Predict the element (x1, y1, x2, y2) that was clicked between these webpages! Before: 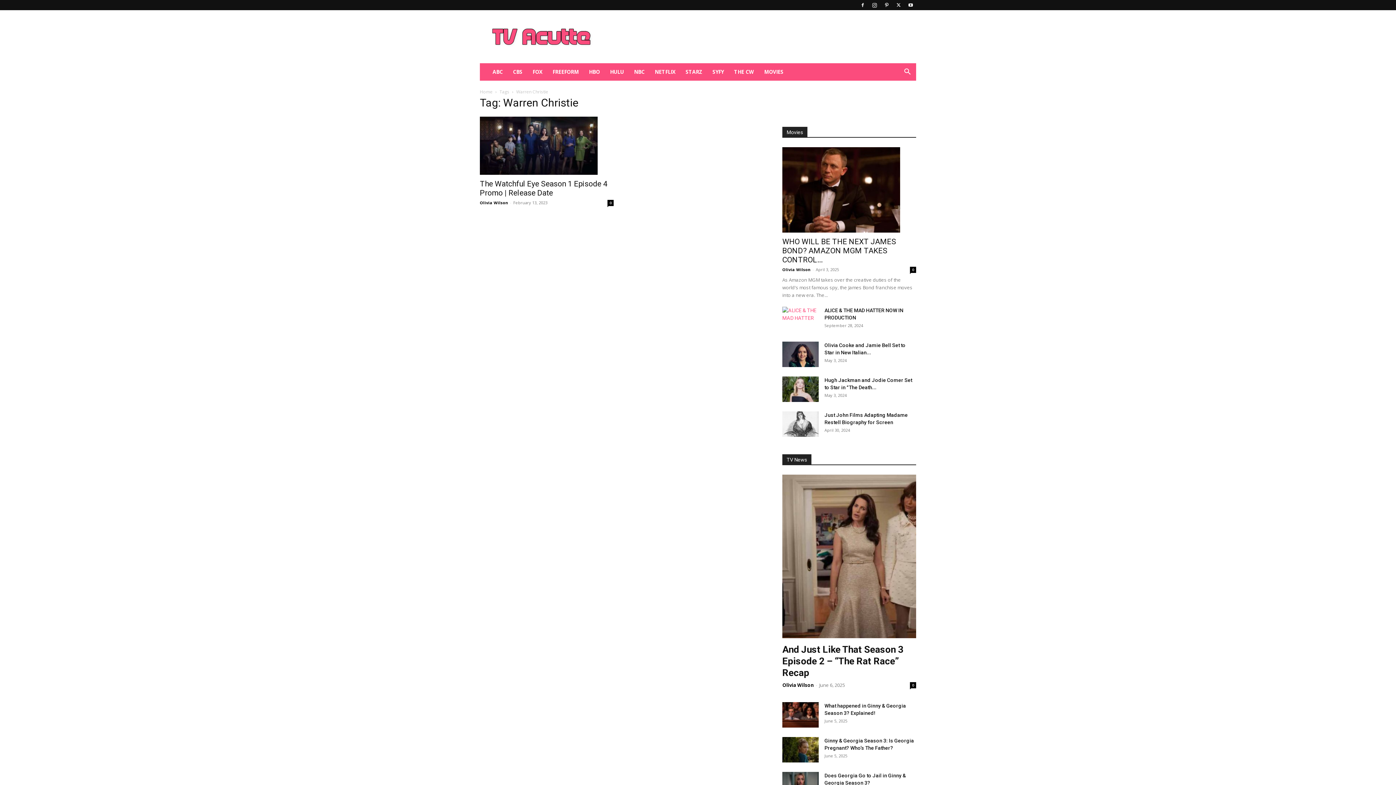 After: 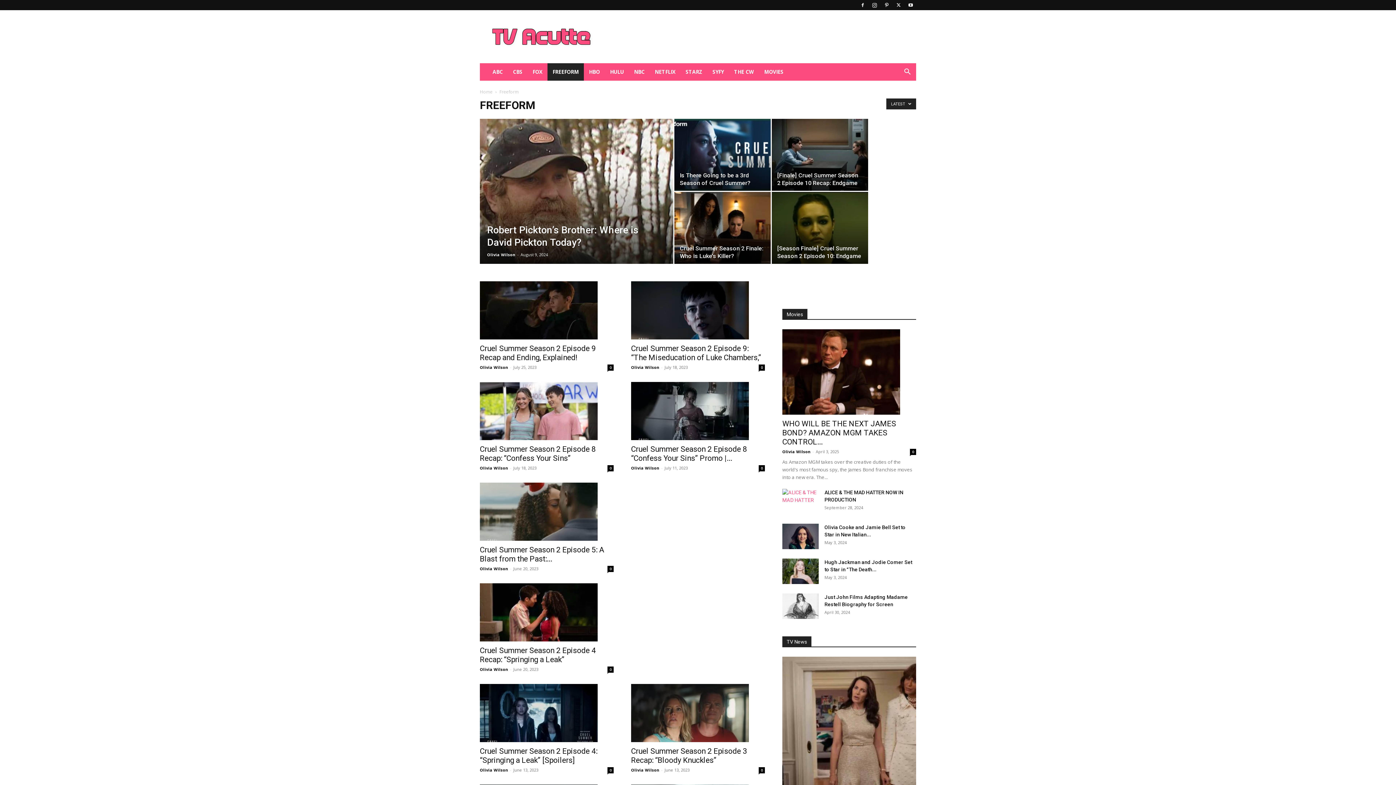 Action: label: FREEFORM bbox: (547, 63, 584, 80)